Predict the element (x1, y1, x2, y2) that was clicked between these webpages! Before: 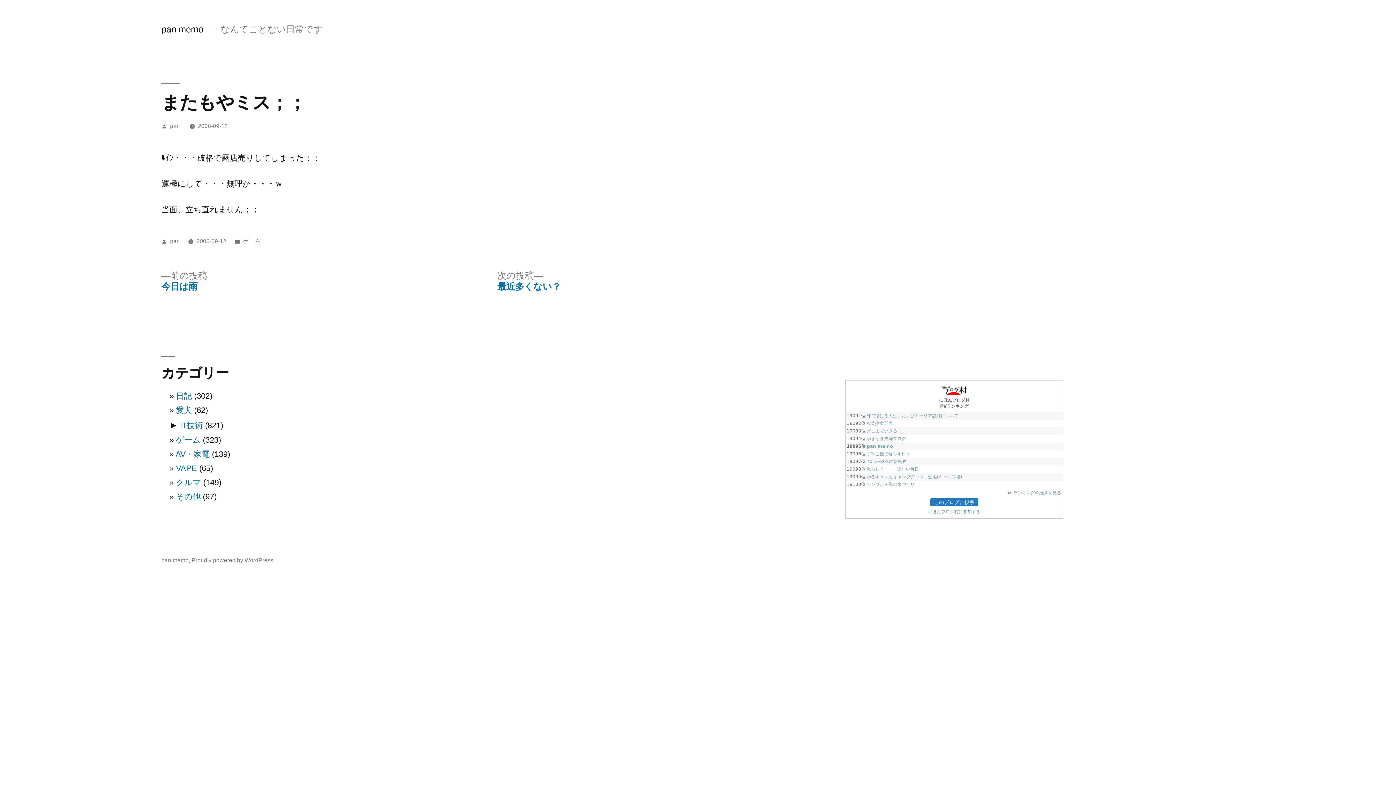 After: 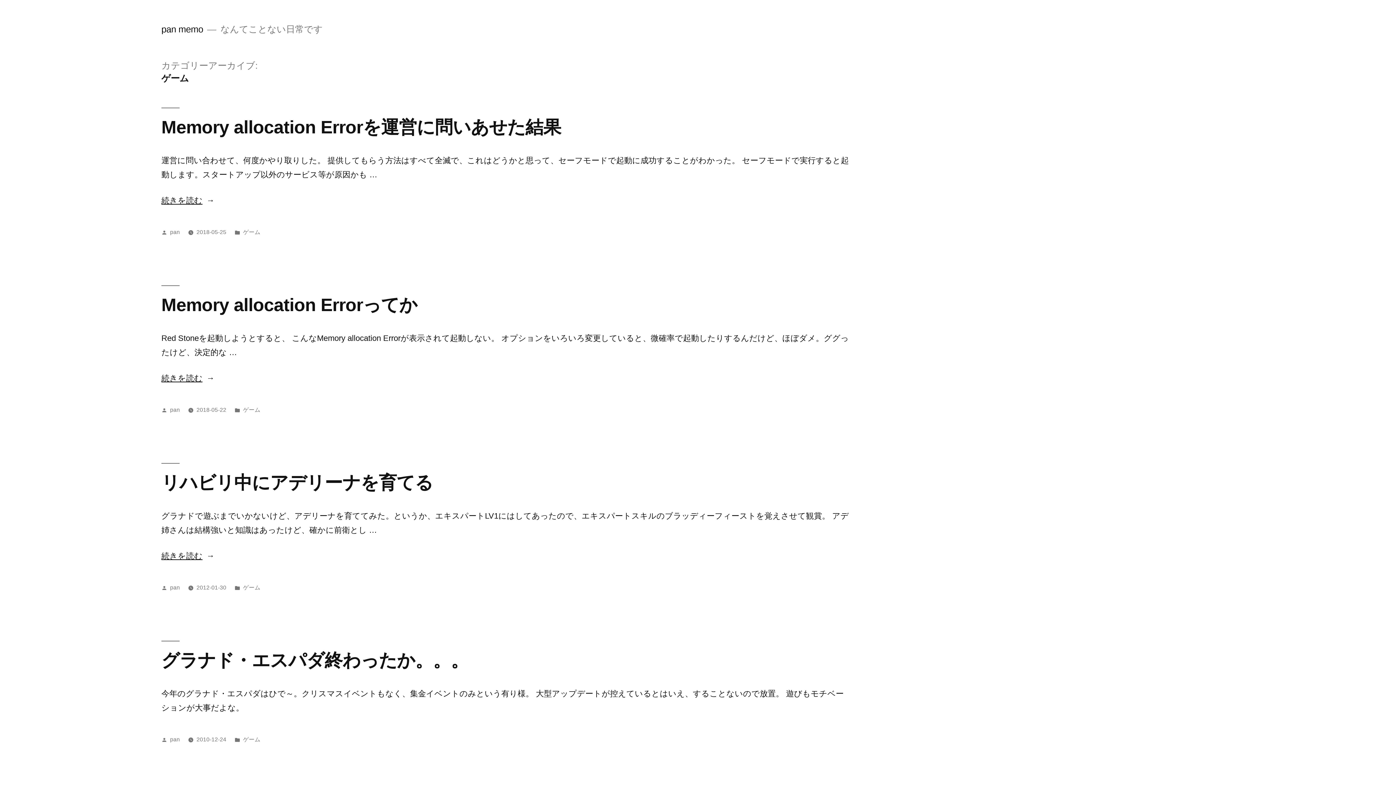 Action: bbox: (243, 238, 260, 244) label: ゲーム